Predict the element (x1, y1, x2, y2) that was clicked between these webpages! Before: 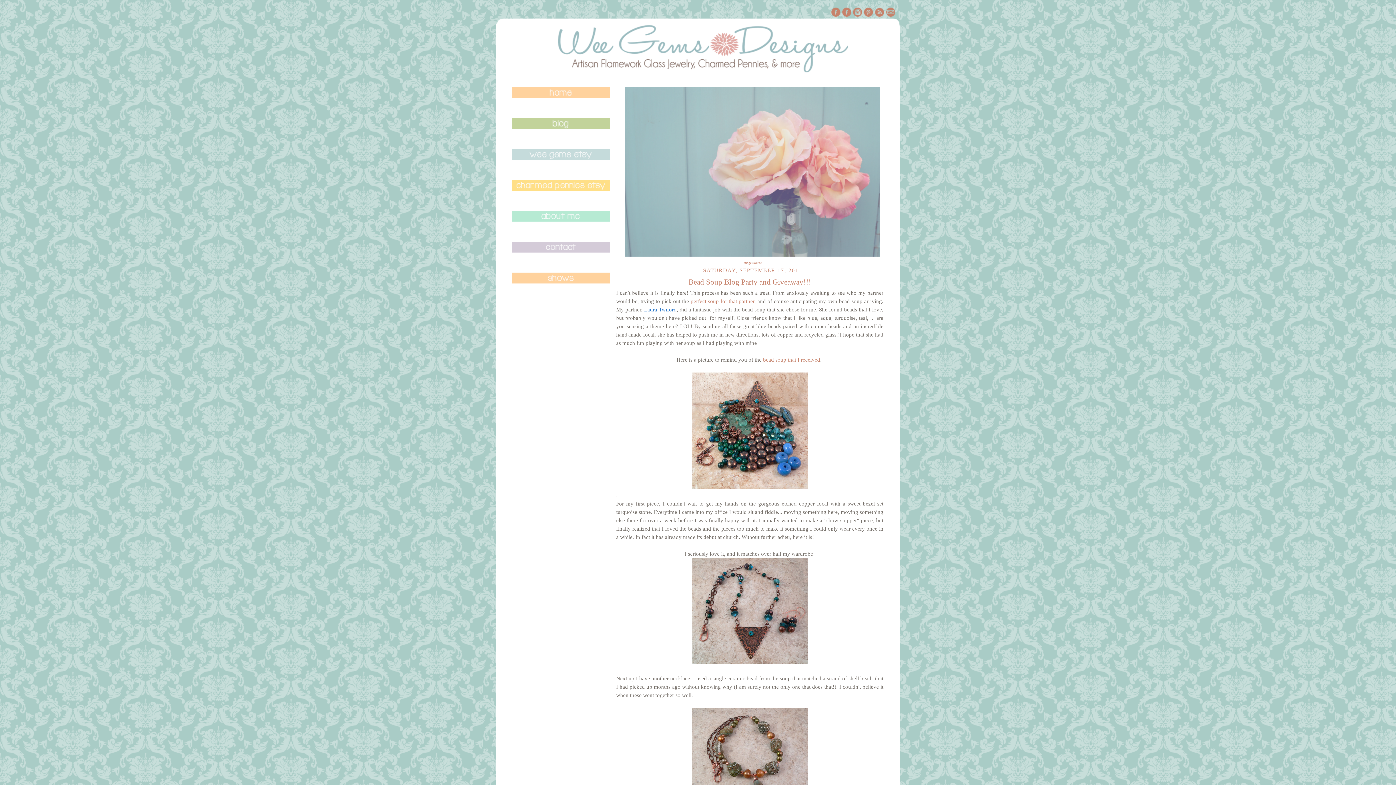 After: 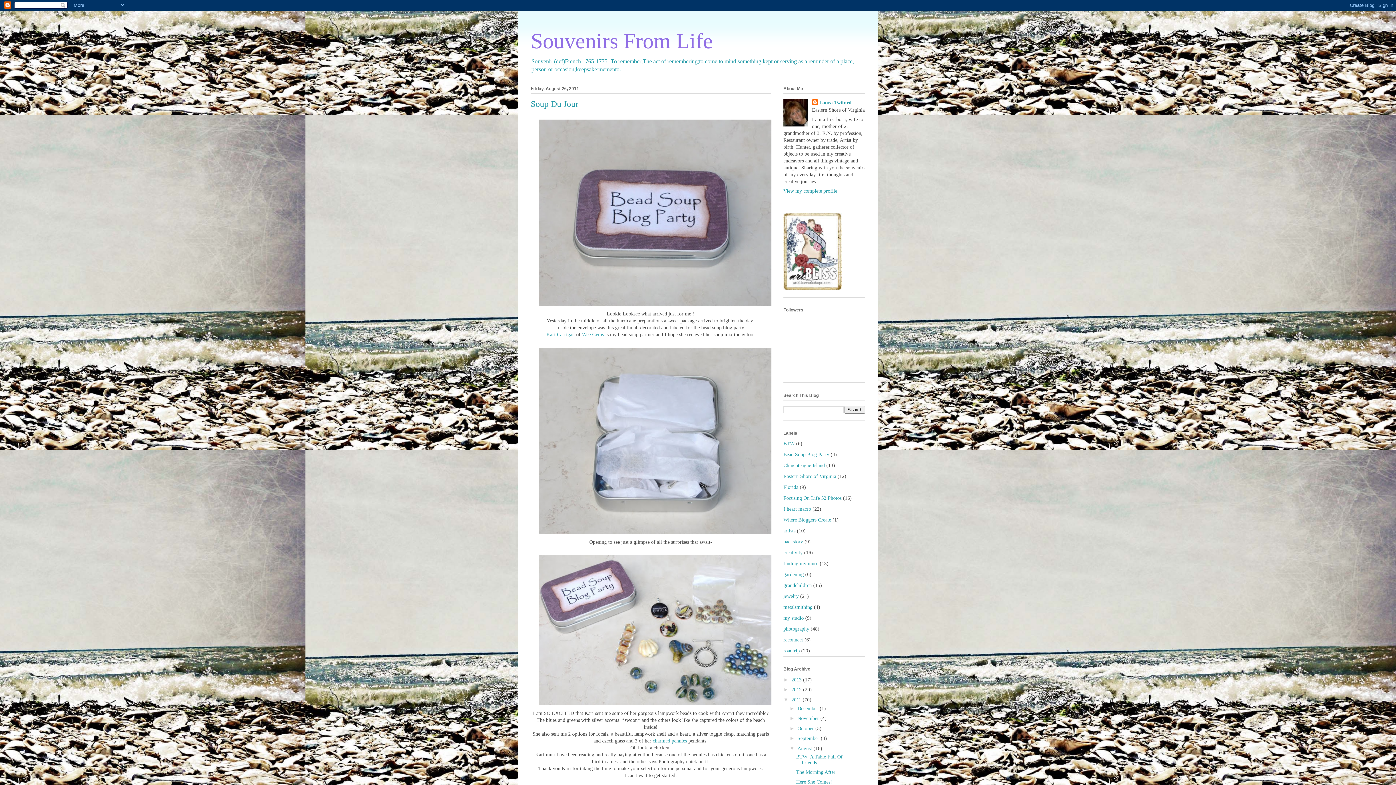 Action: label: perfect soup for that partner, bbox: (690, 298, 756, 304)